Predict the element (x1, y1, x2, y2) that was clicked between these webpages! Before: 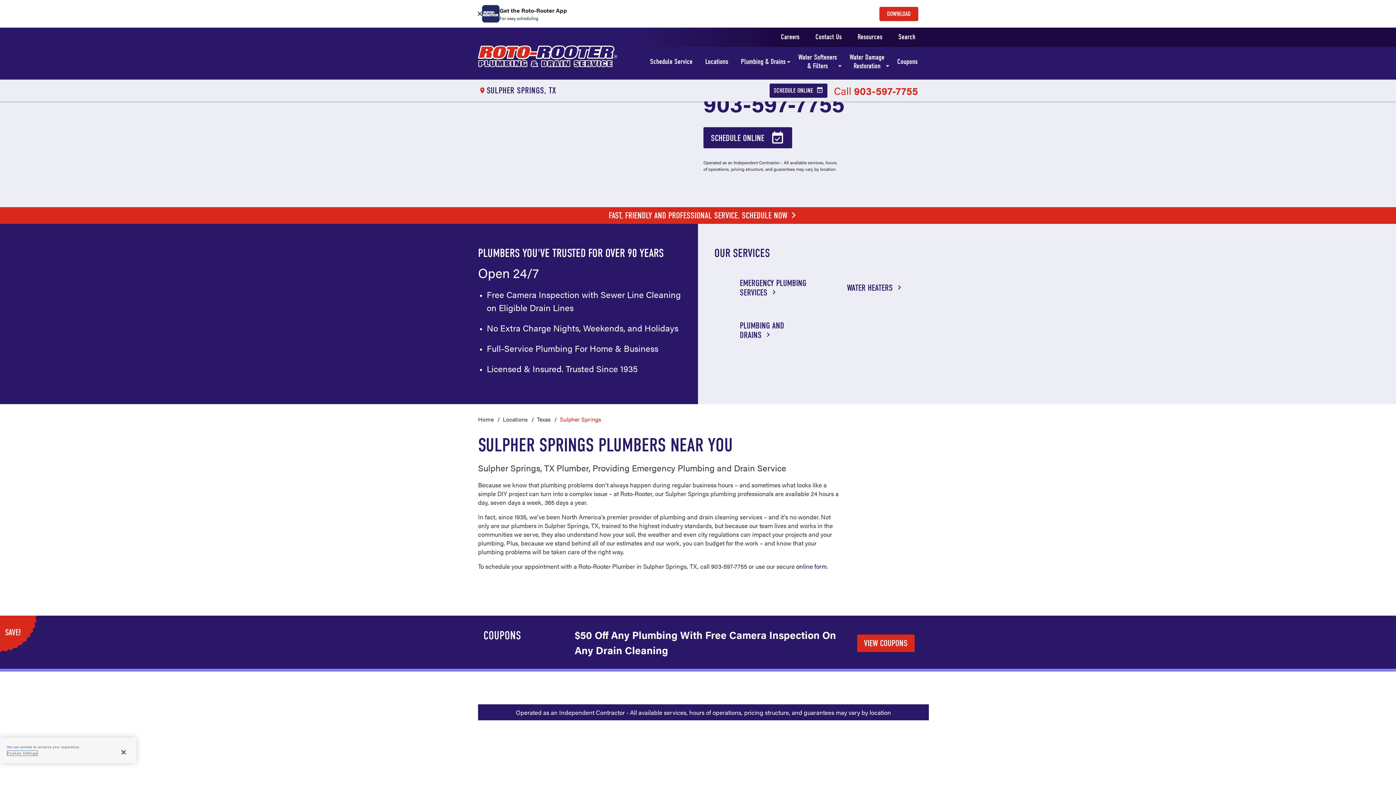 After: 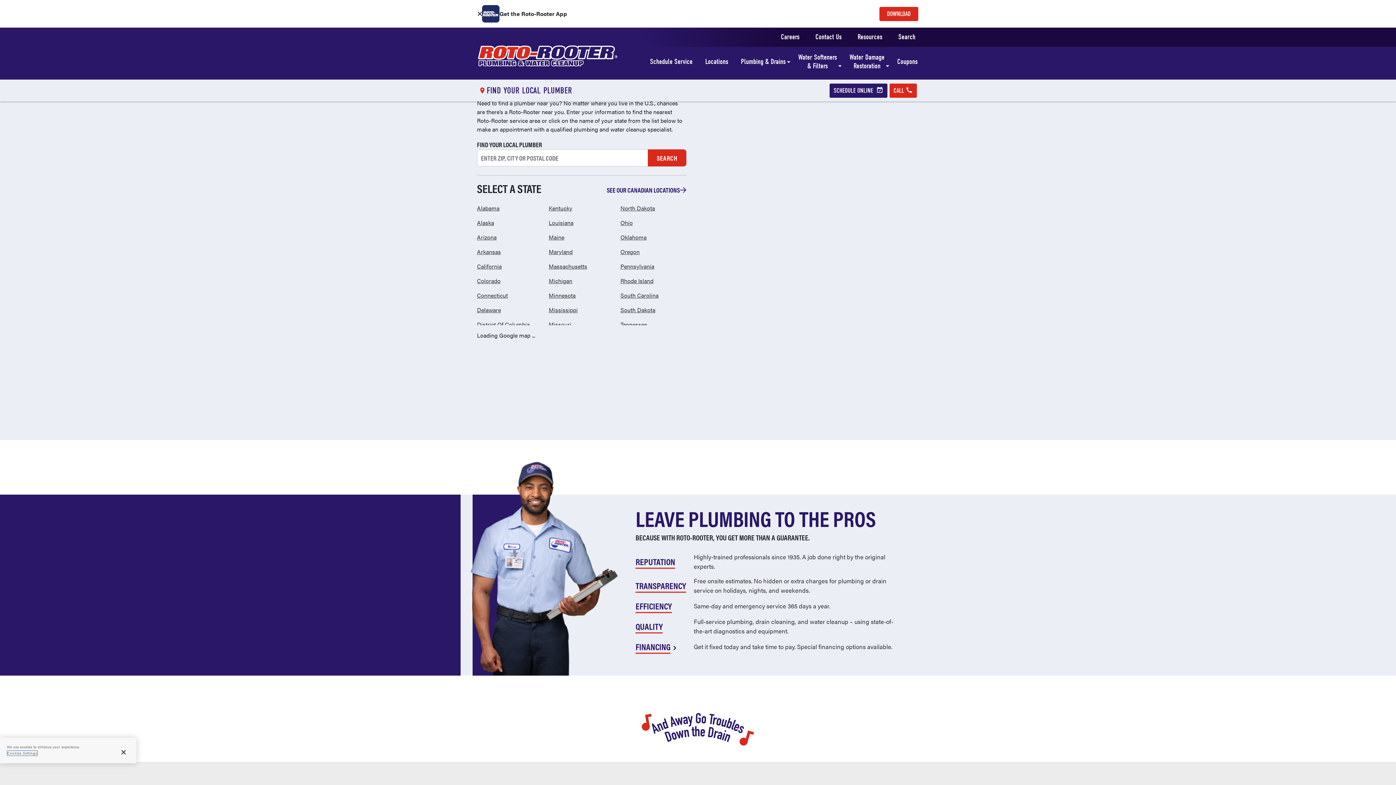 Action: bbox: (698, 46, 734, 79) label: Locations